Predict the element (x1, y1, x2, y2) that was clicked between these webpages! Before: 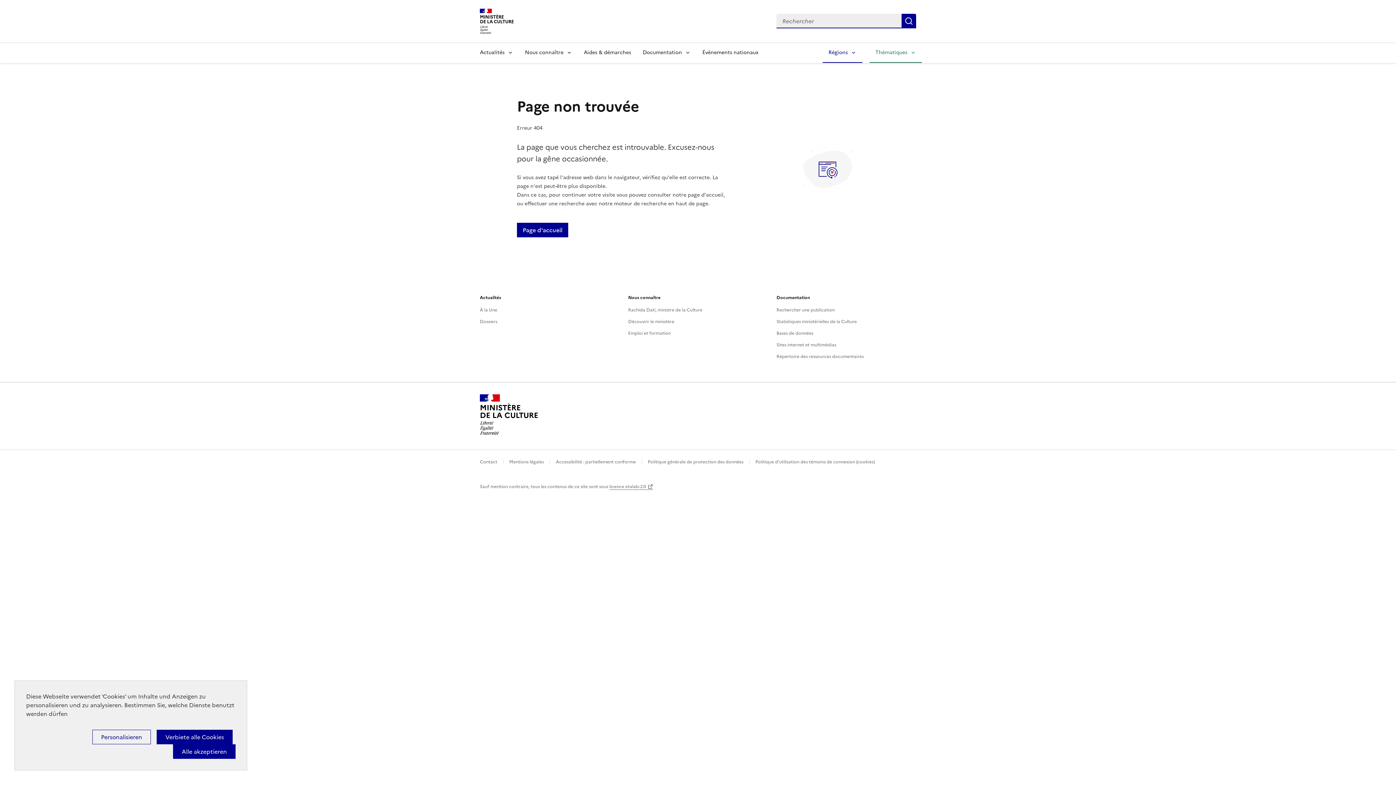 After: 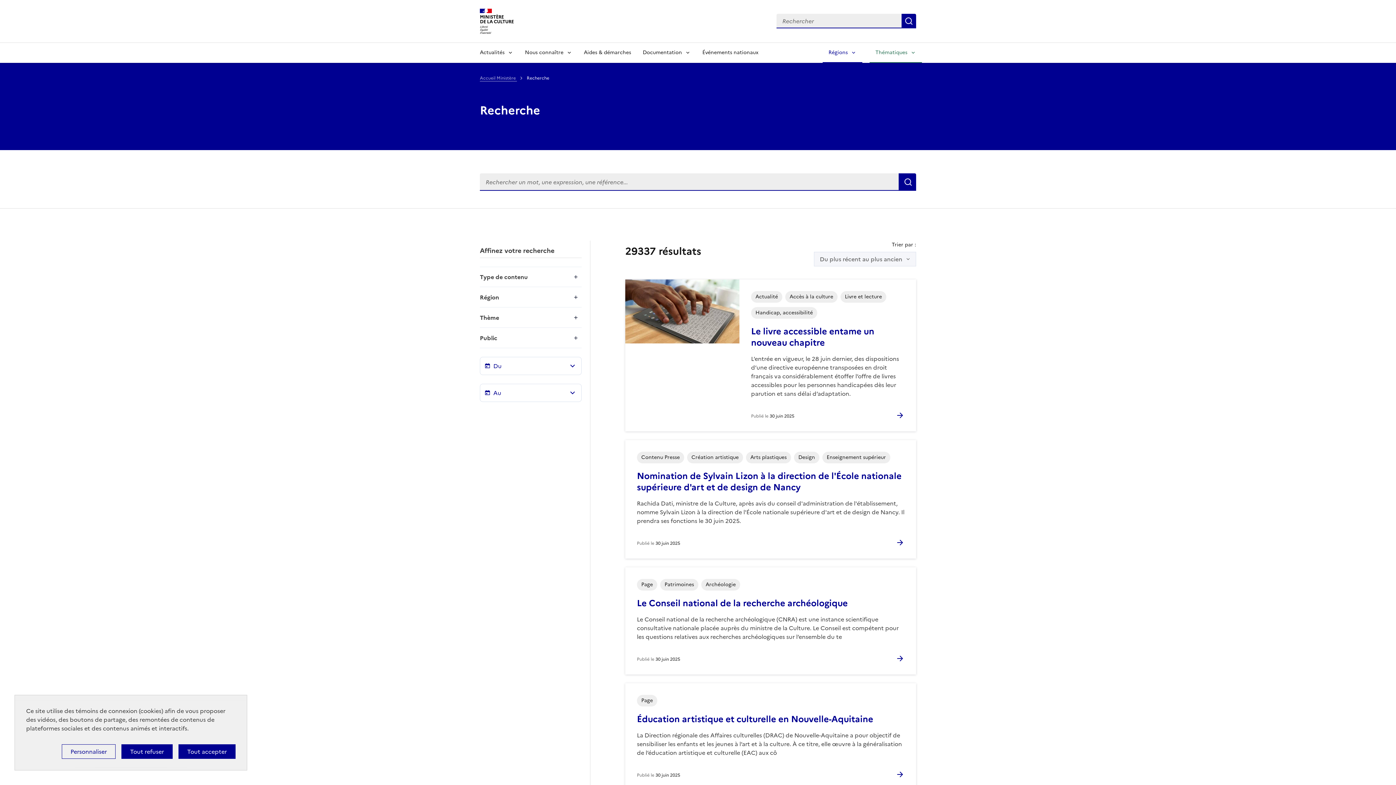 Action: bbox: (901, 13, 916, 28) label: Rechercher